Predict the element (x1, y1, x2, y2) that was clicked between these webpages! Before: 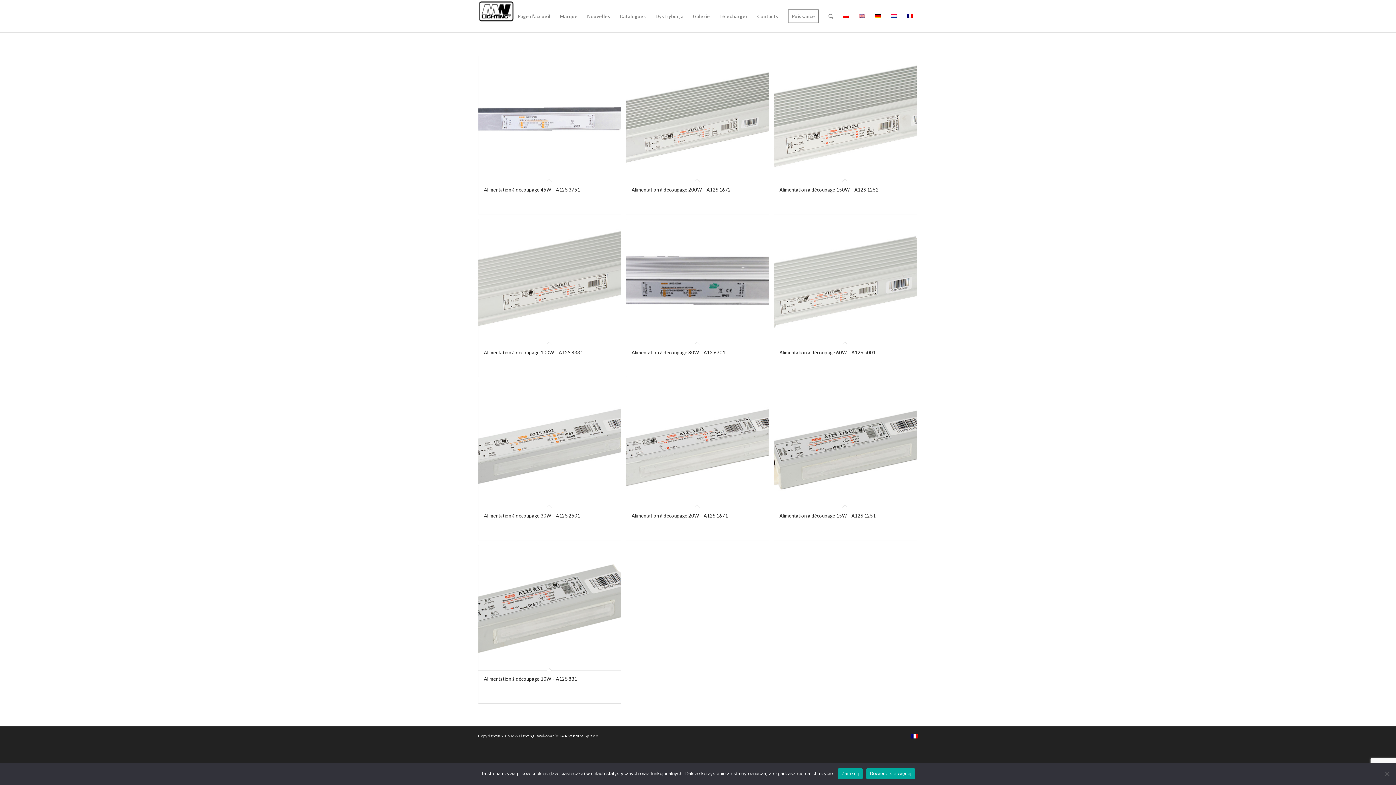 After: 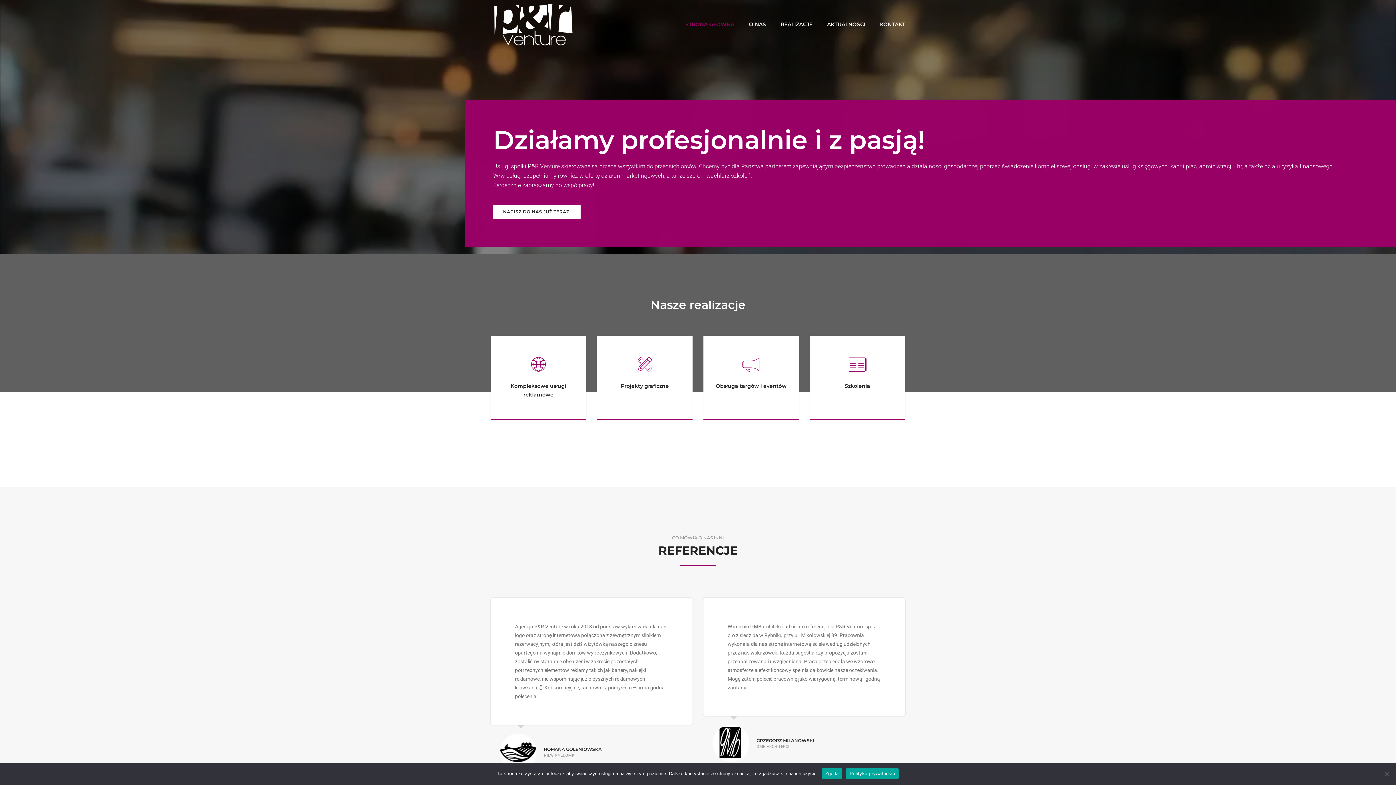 Action: bbox: (560, 733, 598, 738) label: P&R Venture Sp. z o.o.